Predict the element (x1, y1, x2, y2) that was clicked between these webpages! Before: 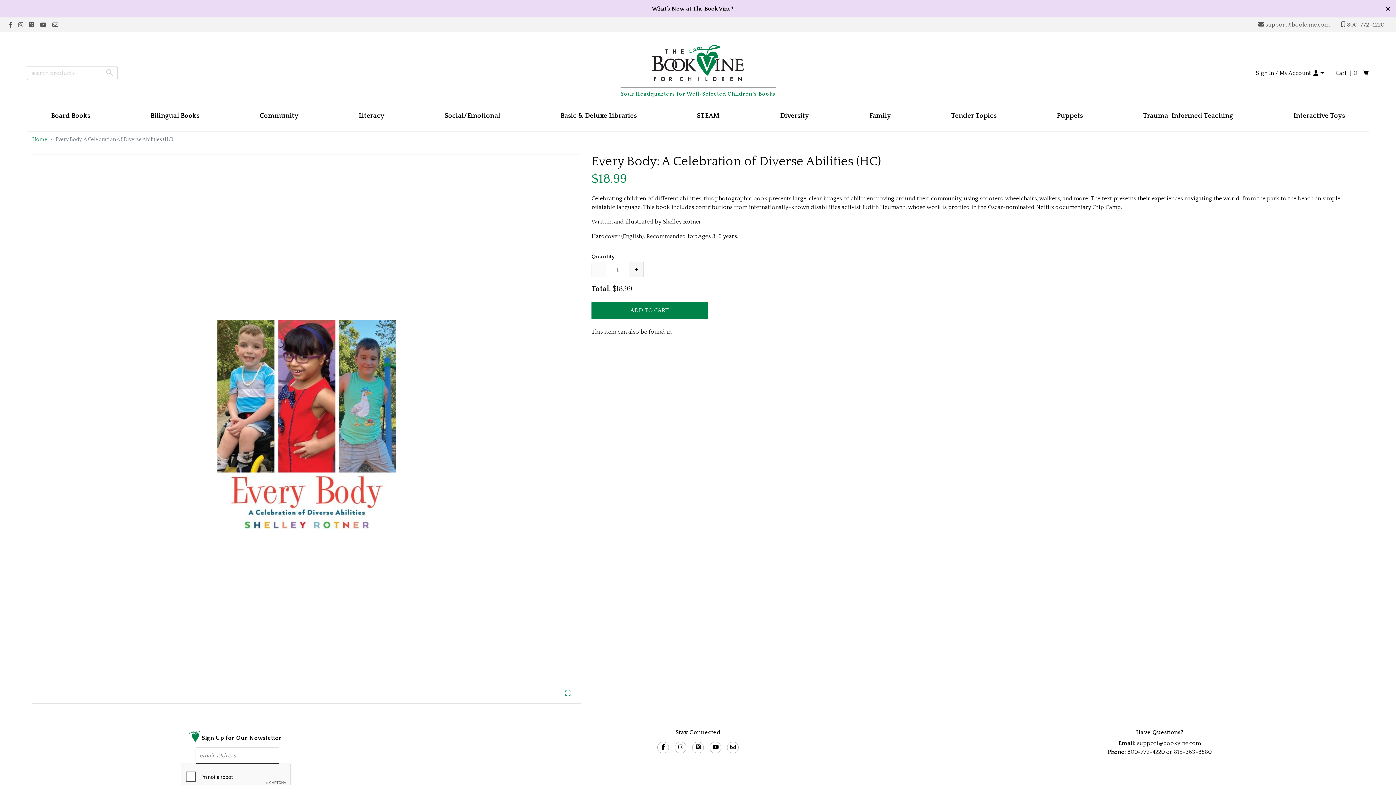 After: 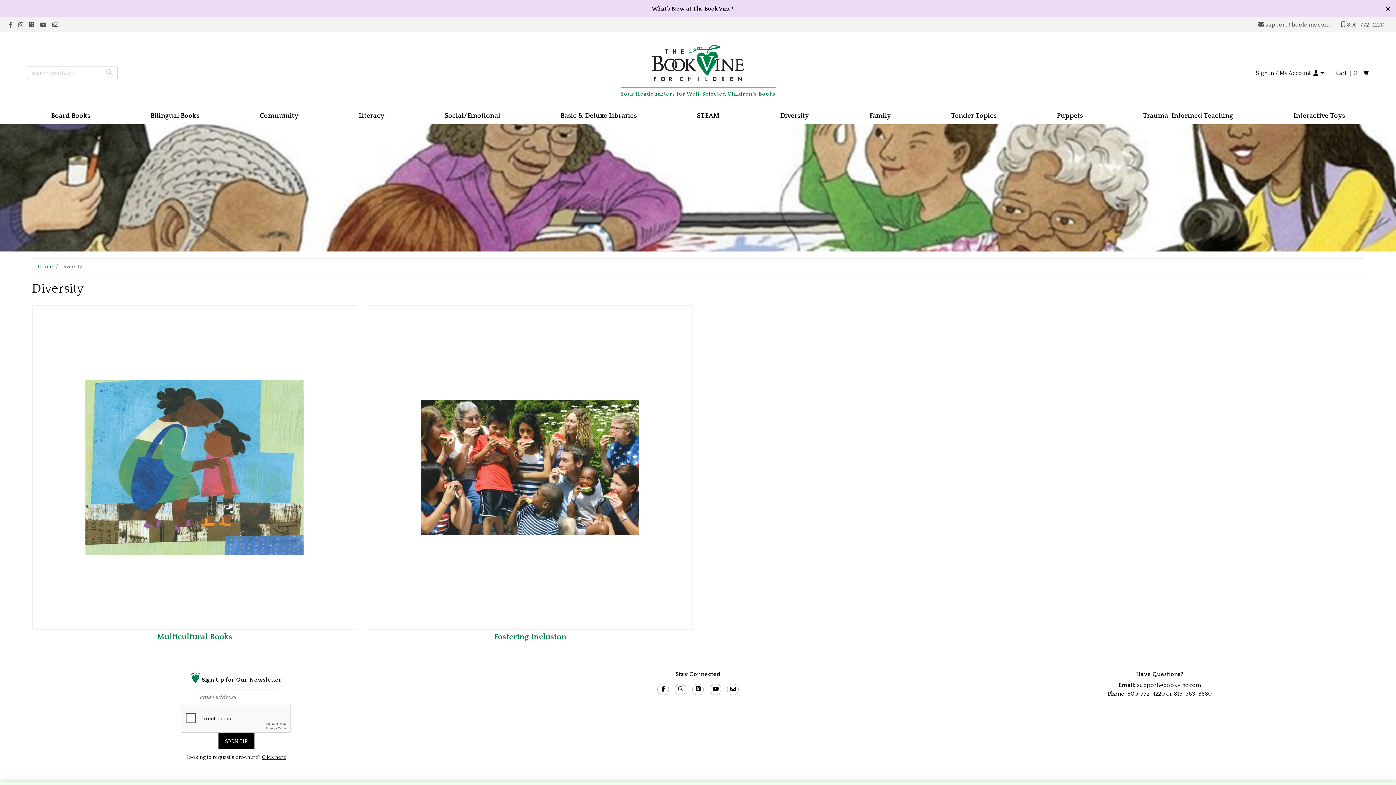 Action: bbox: (750, 107, 839, 123) label: Diversity